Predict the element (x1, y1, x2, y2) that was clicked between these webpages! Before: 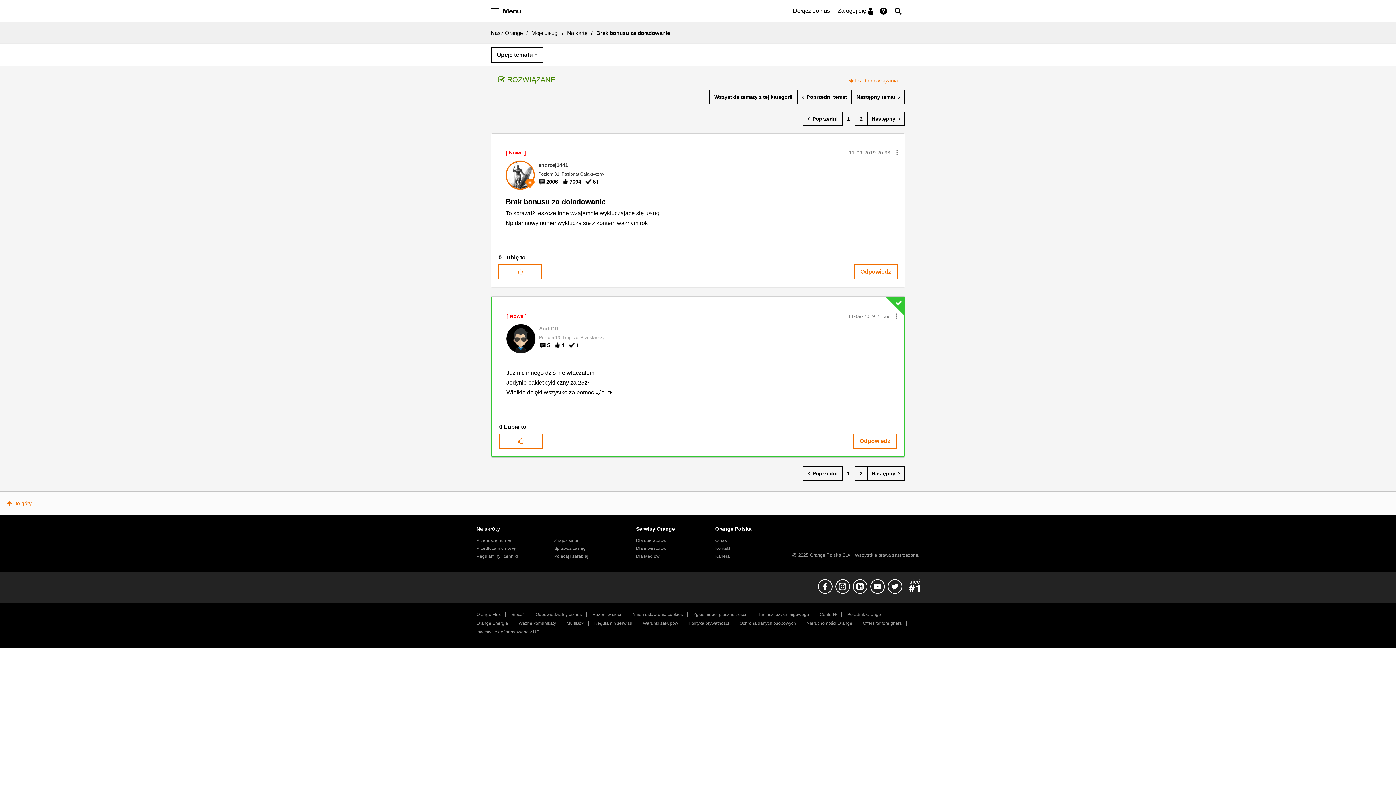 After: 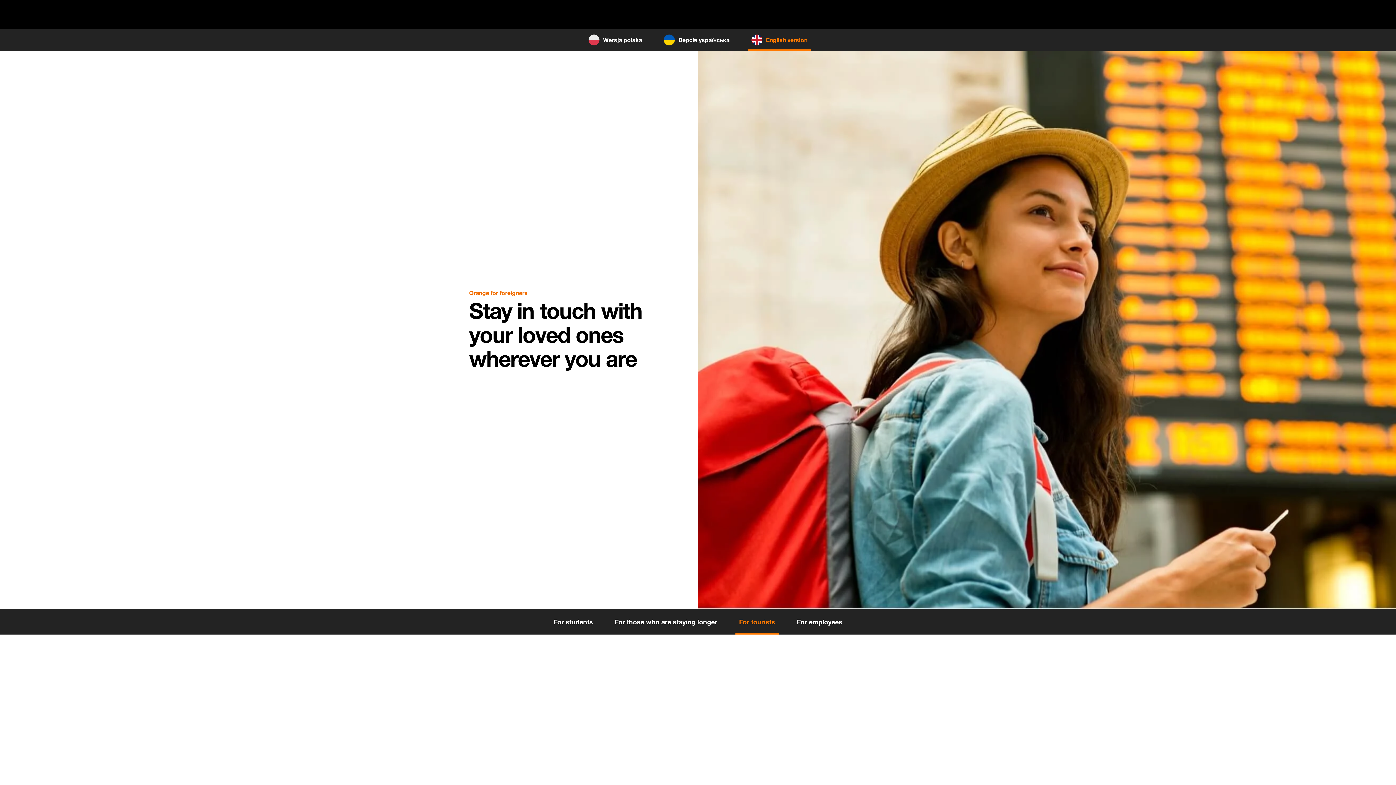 Action: bbox: (863, 621, 906, 626) label: Offers for foreigners